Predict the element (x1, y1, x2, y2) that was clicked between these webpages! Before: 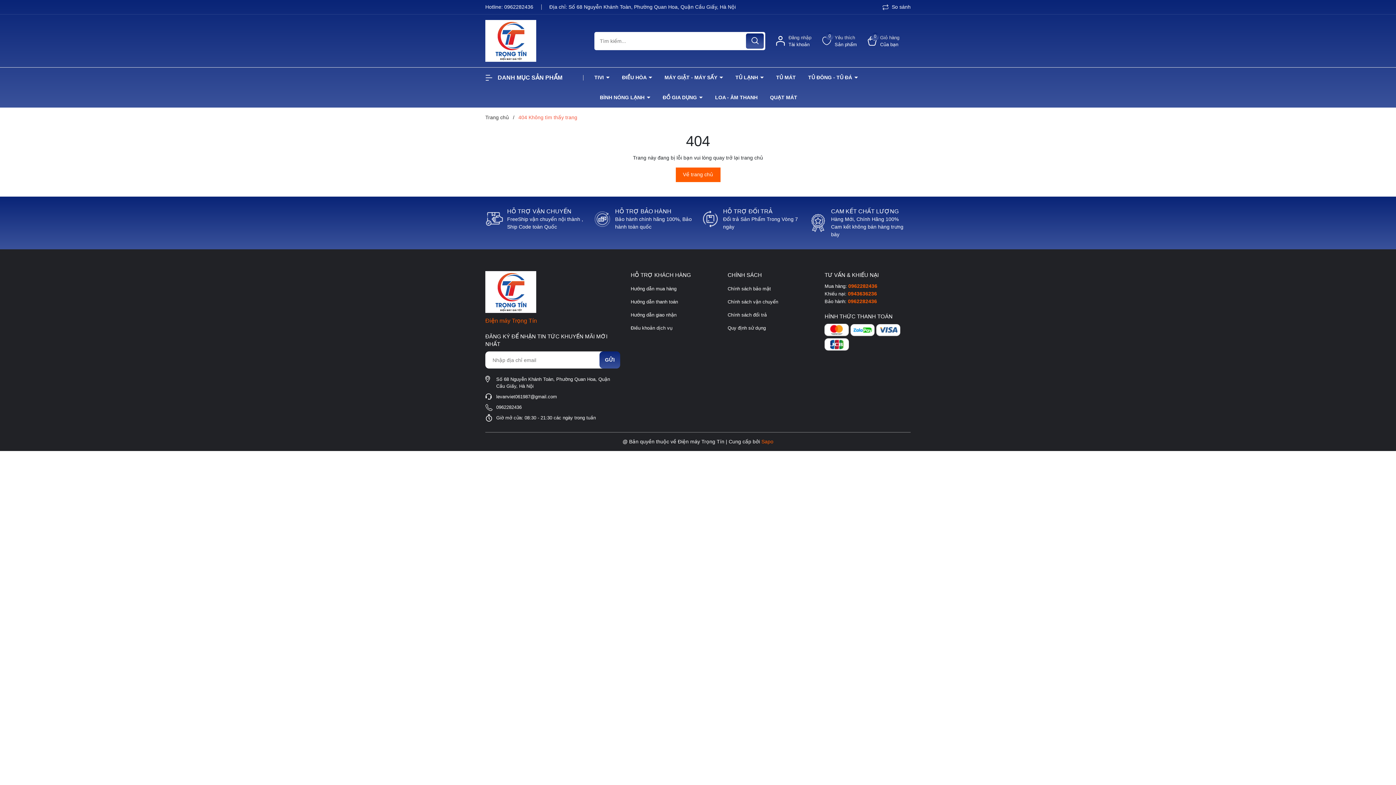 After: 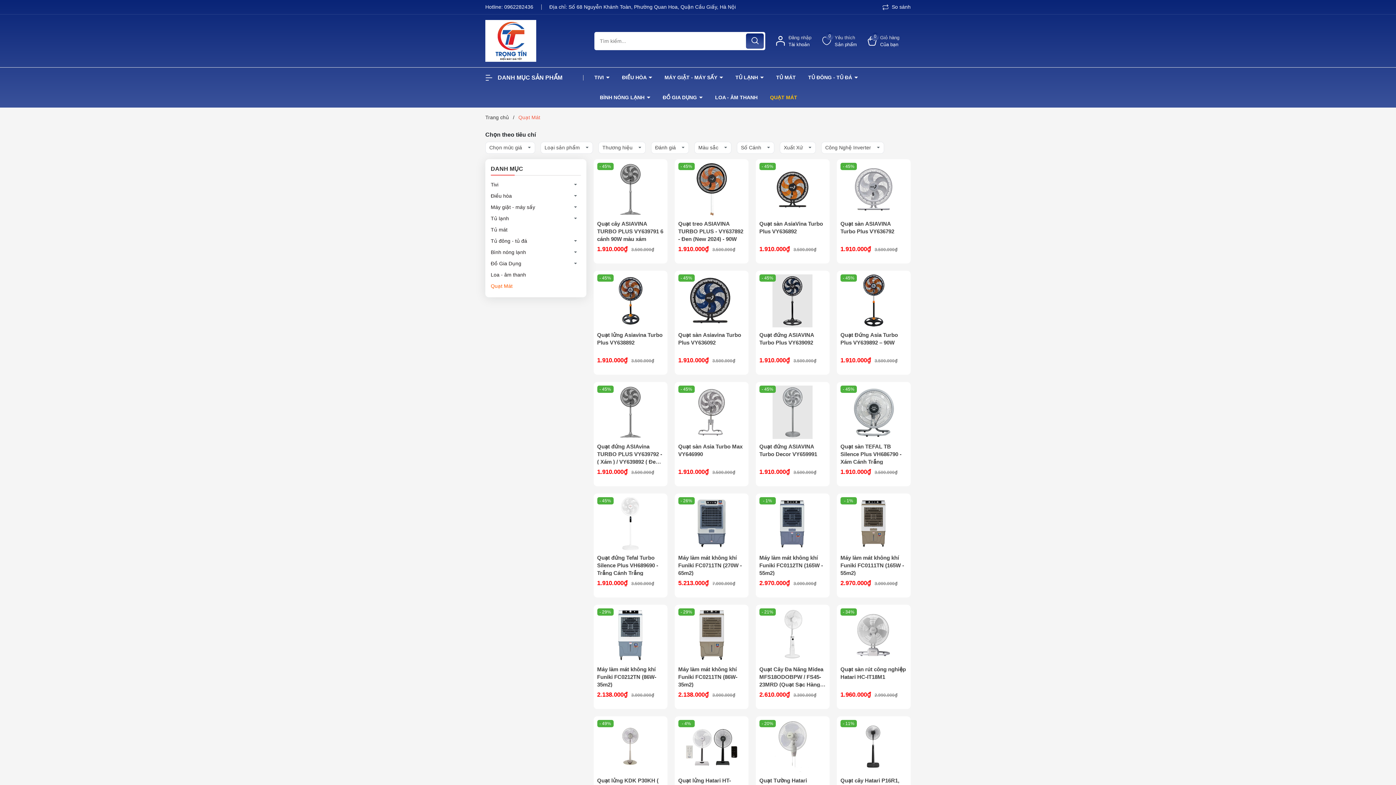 Action: bbox: (764, 87, 802, 107) label: QUẠT MÁT